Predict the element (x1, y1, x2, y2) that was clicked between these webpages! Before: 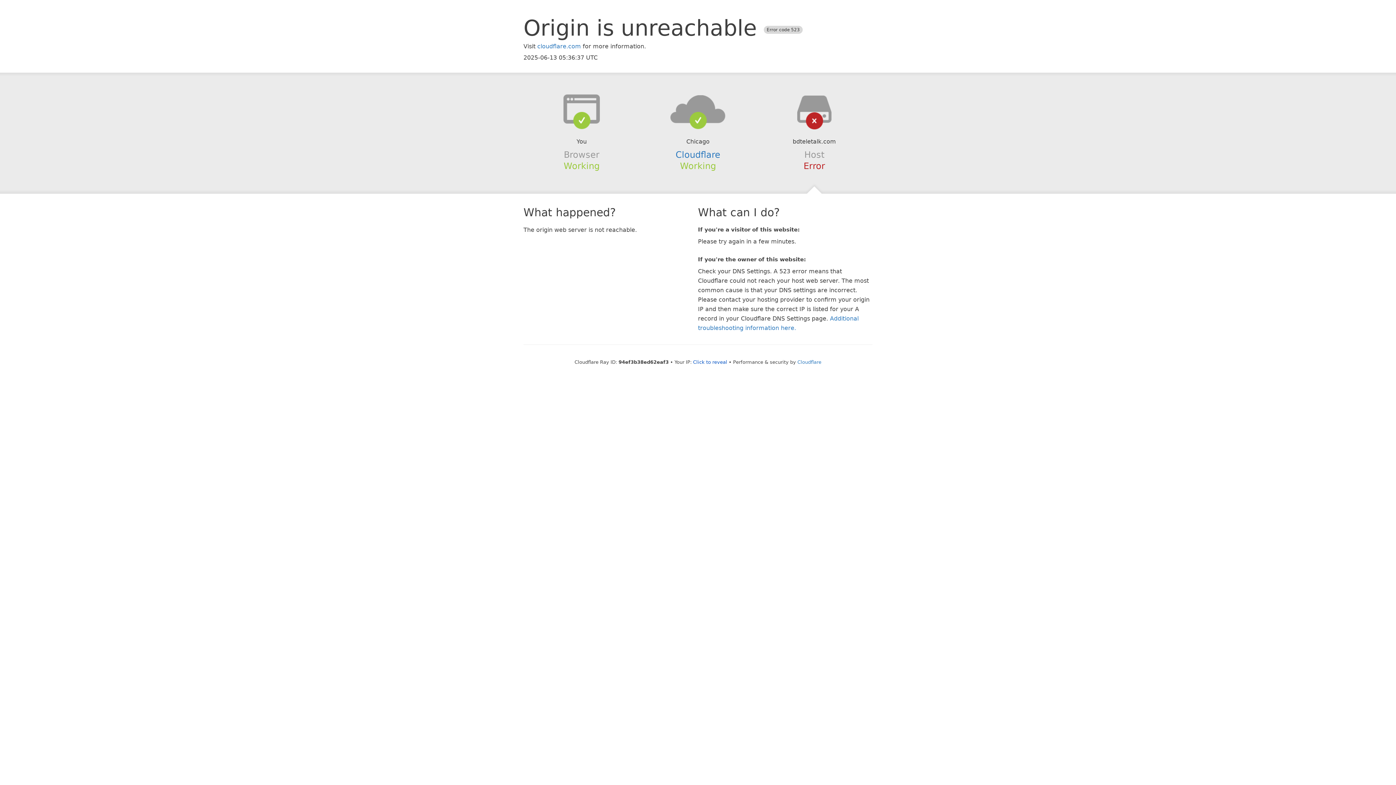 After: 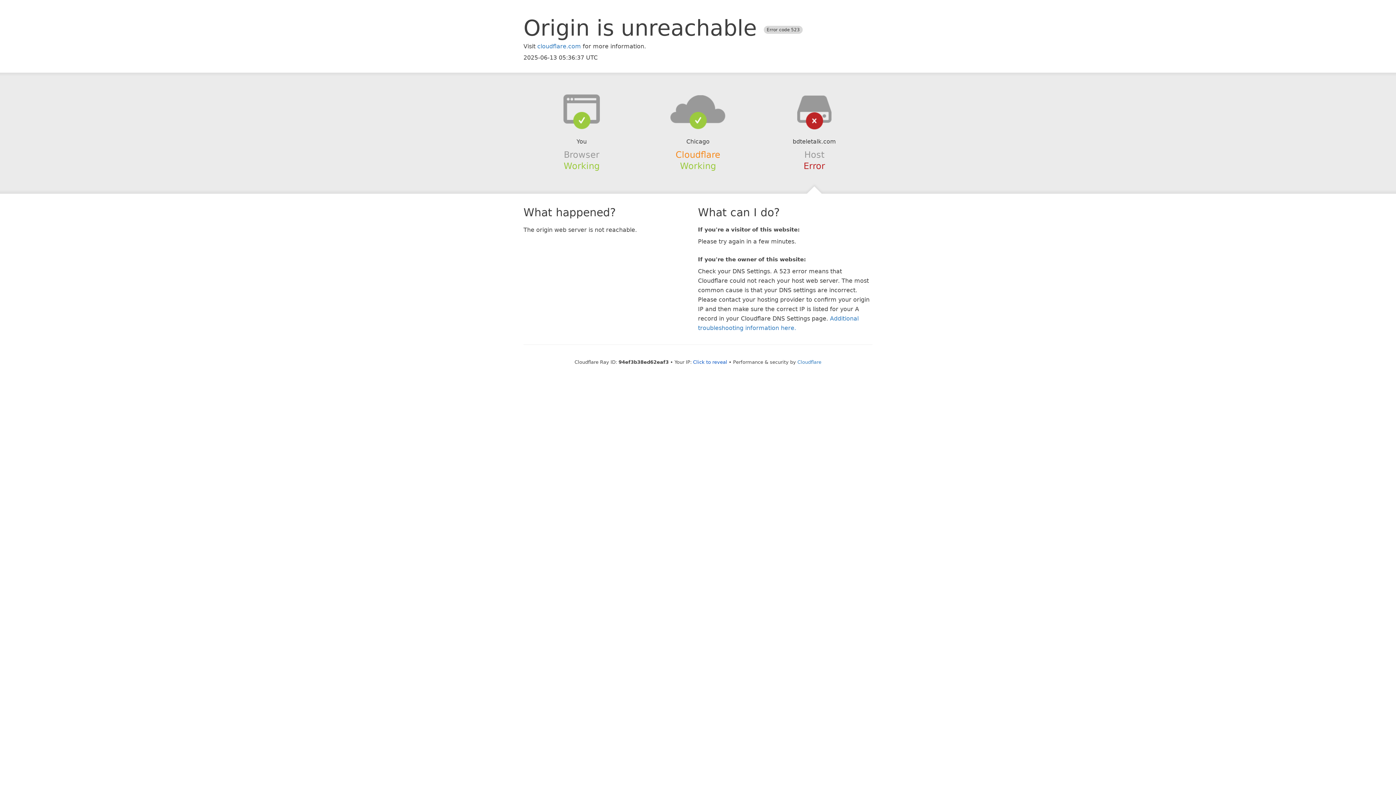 Action: bbox: (675, 149, 720, 159) label: Cloudflare